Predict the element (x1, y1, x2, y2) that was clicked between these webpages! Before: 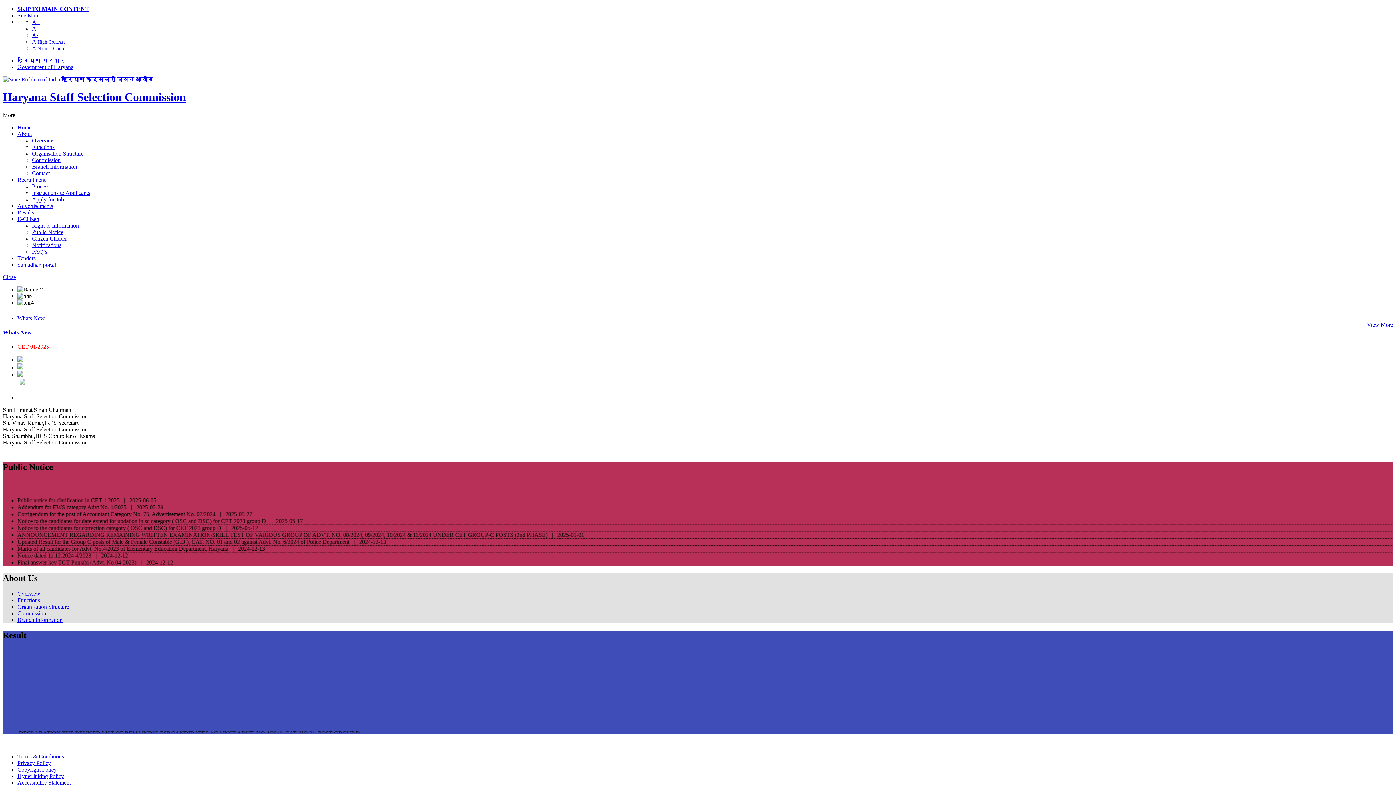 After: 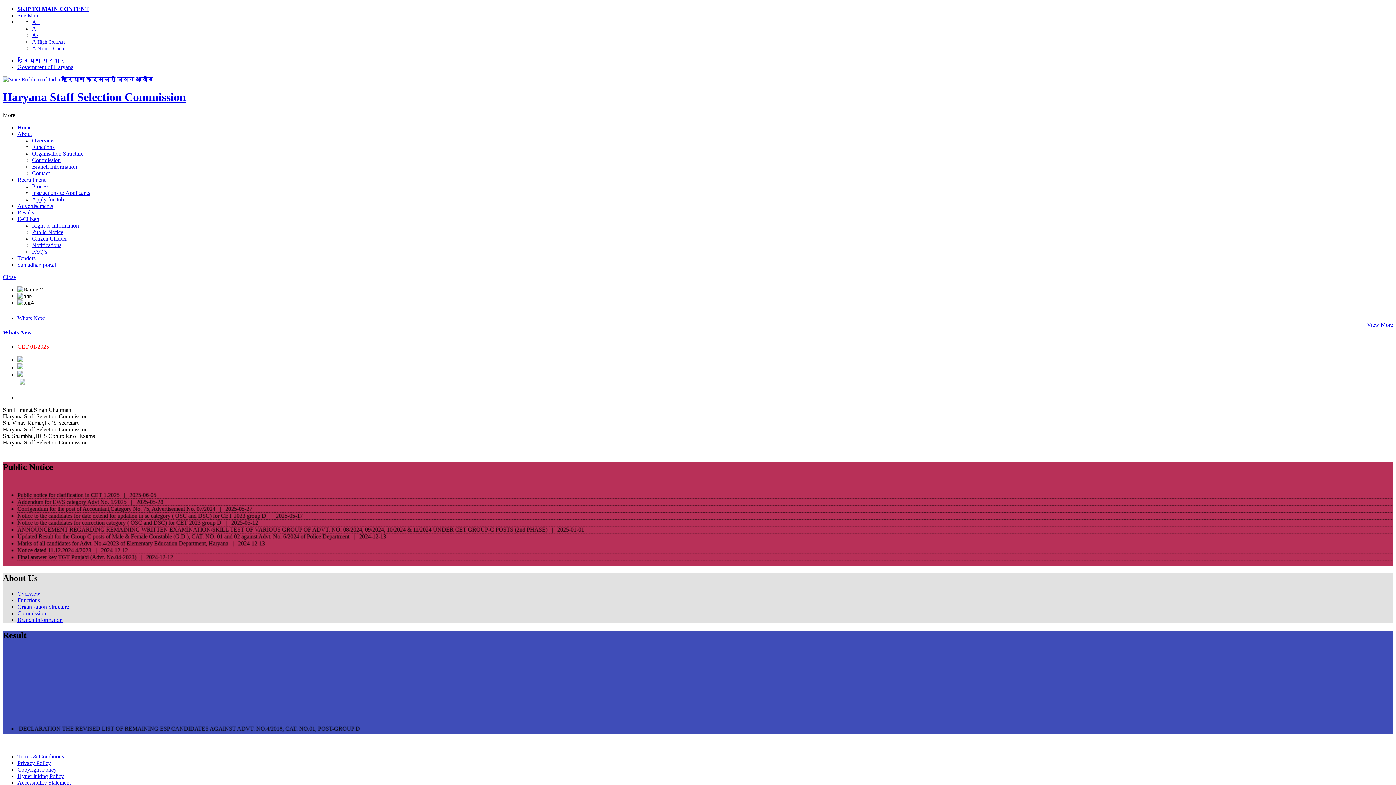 Action: bbox: (17, 357, 23, 363)